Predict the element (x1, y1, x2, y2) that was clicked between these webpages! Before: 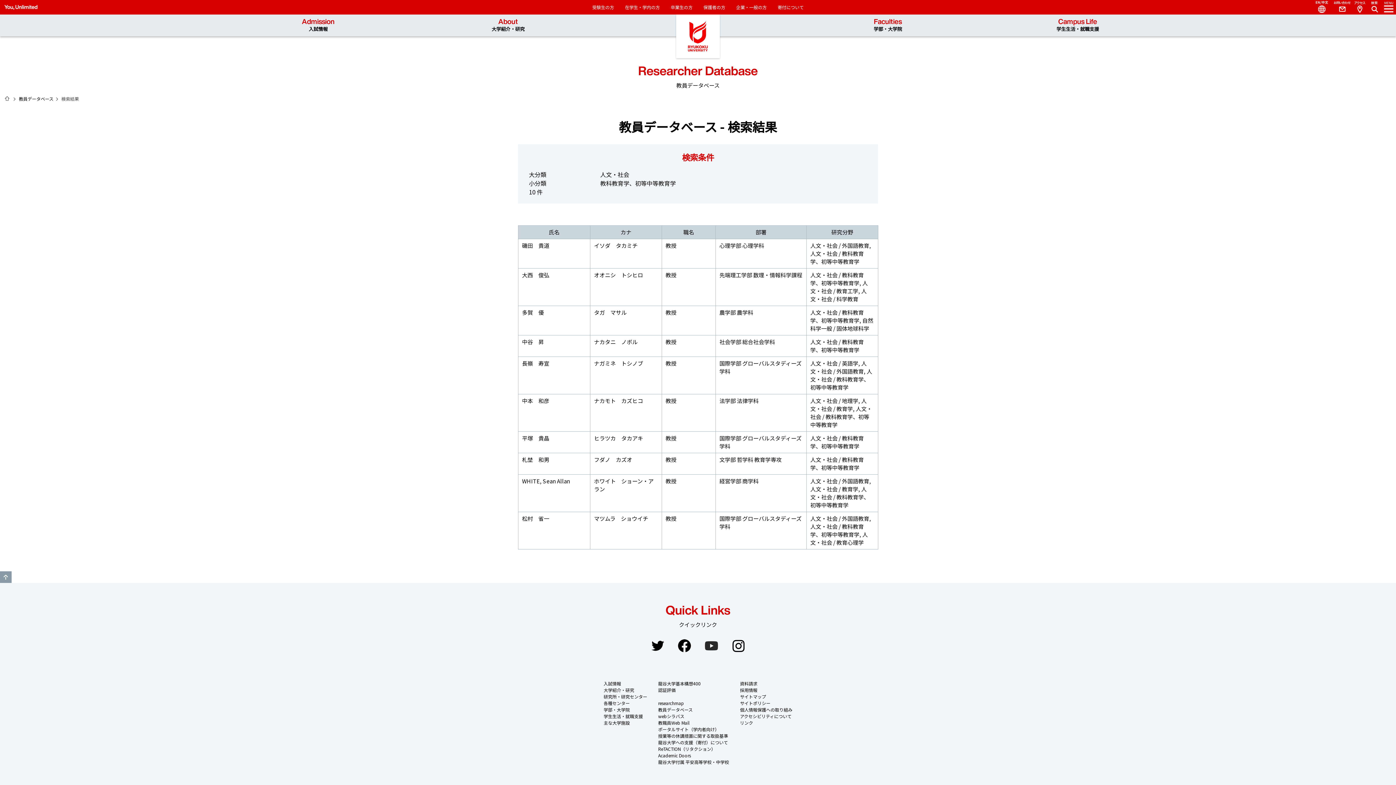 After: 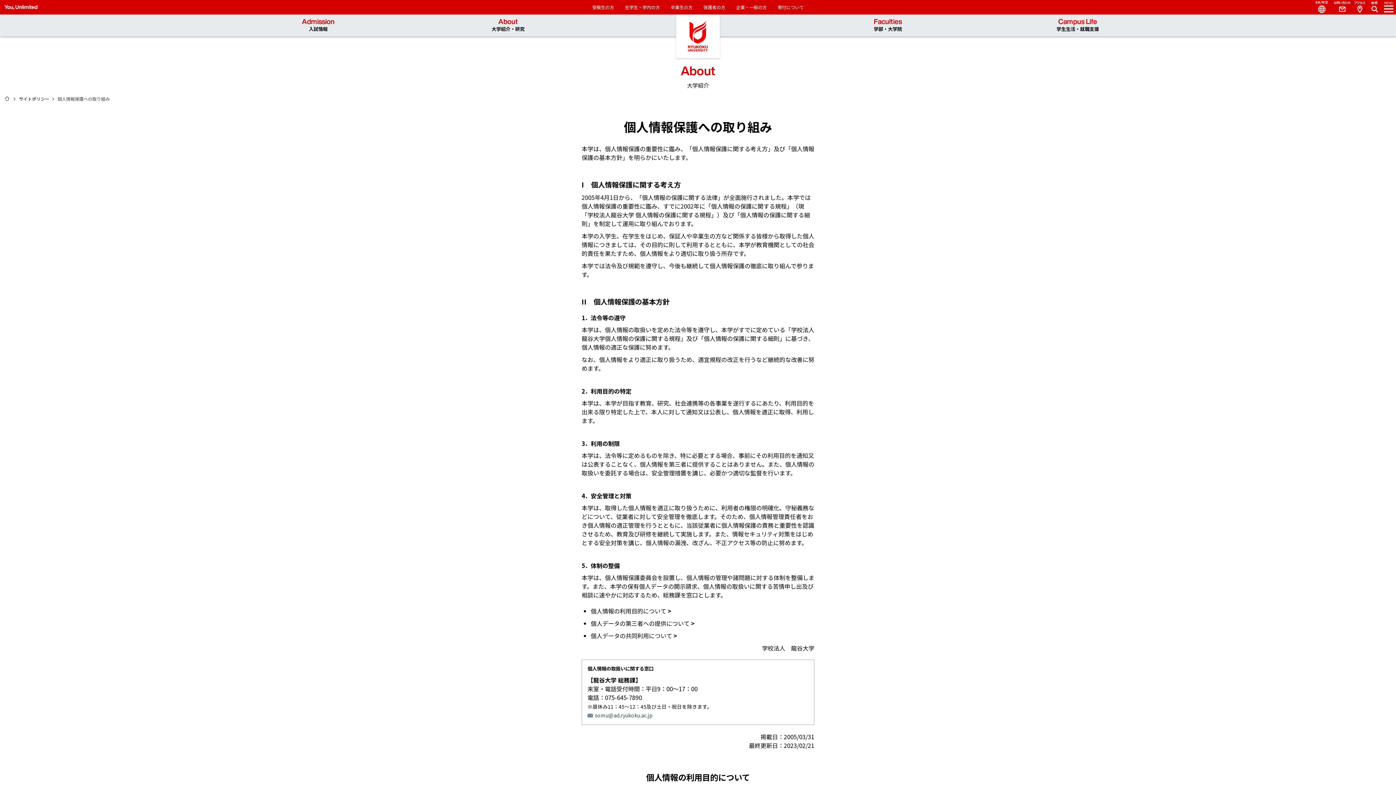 Action: bbox: (740, 706, 792, 712) label: 個人情報保護への取り組み